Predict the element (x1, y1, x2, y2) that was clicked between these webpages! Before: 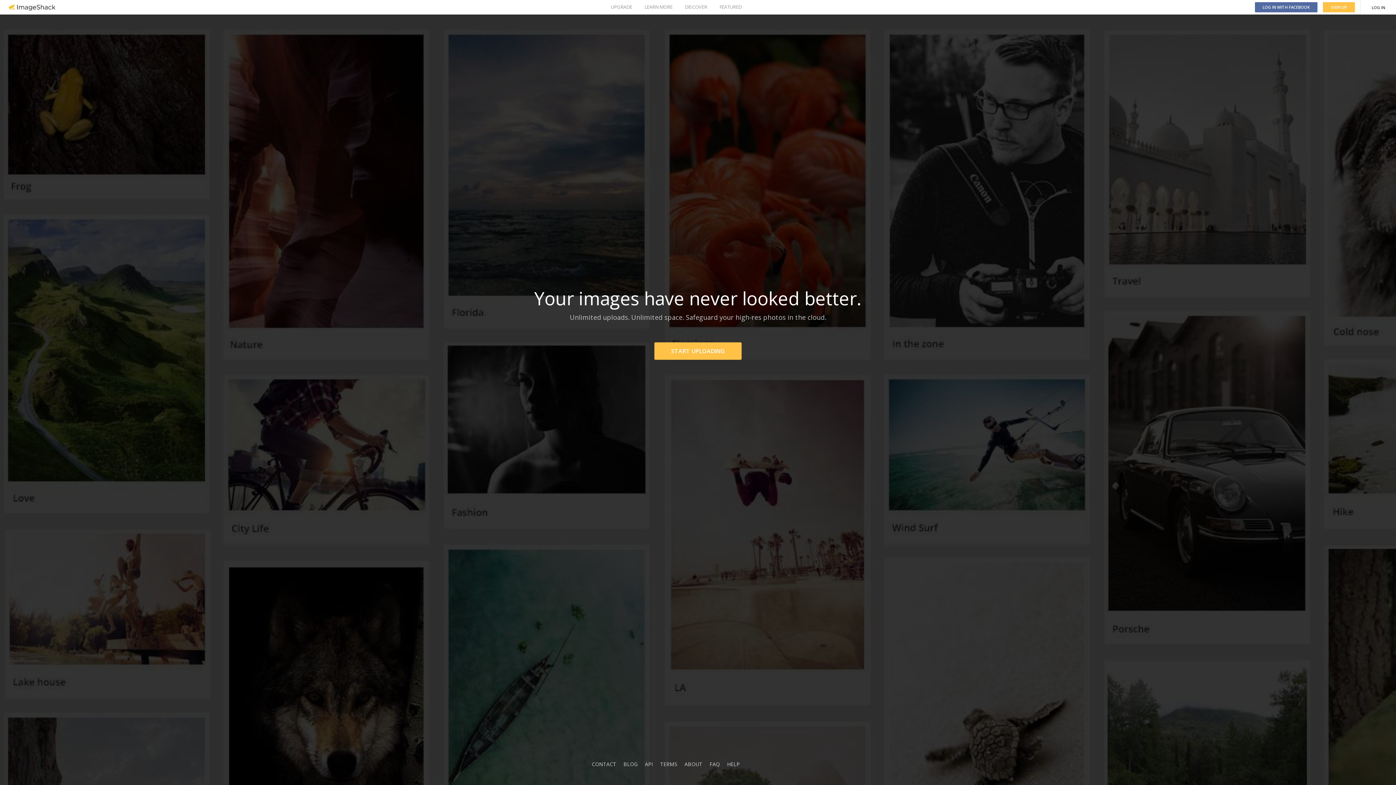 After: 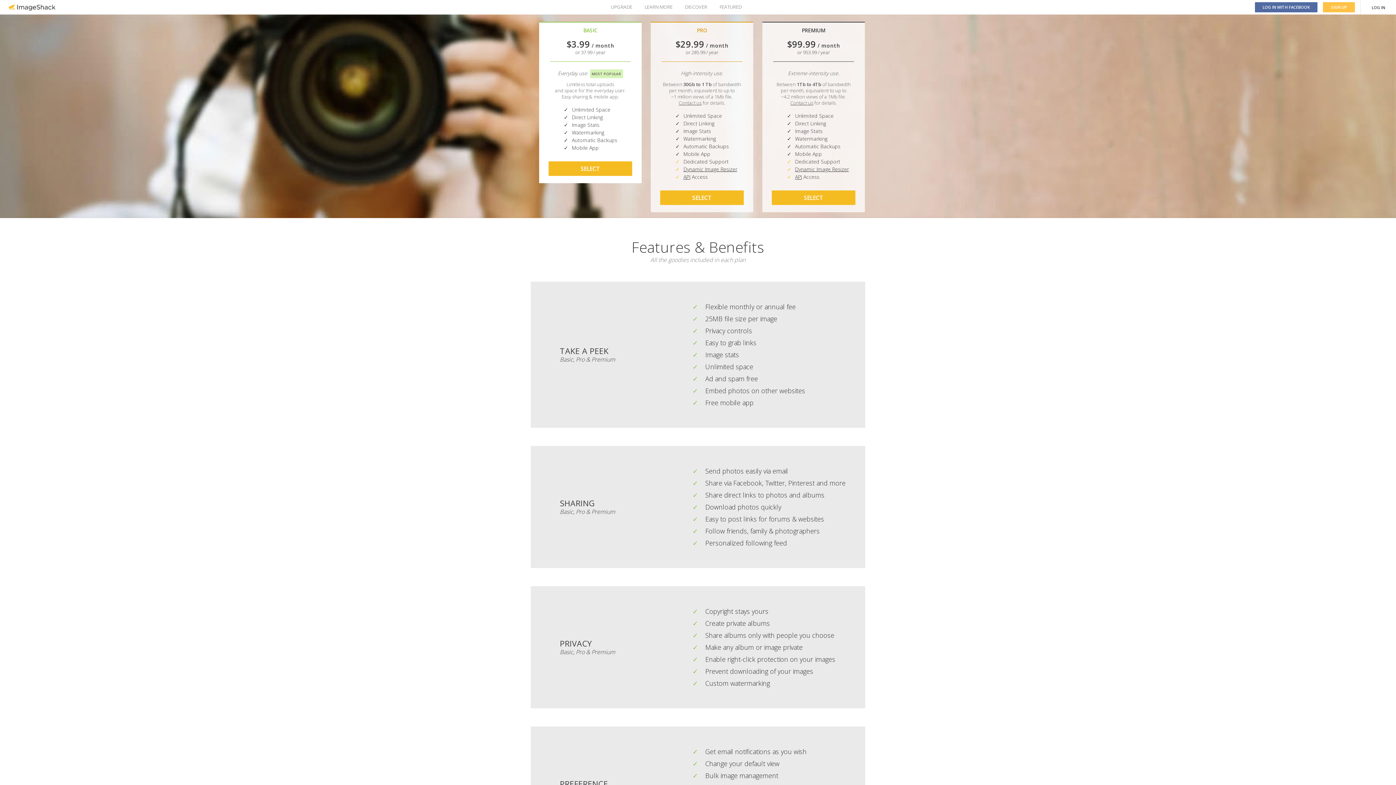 Action: label: UPGRADE bbox: (610, 0, 632, 14)